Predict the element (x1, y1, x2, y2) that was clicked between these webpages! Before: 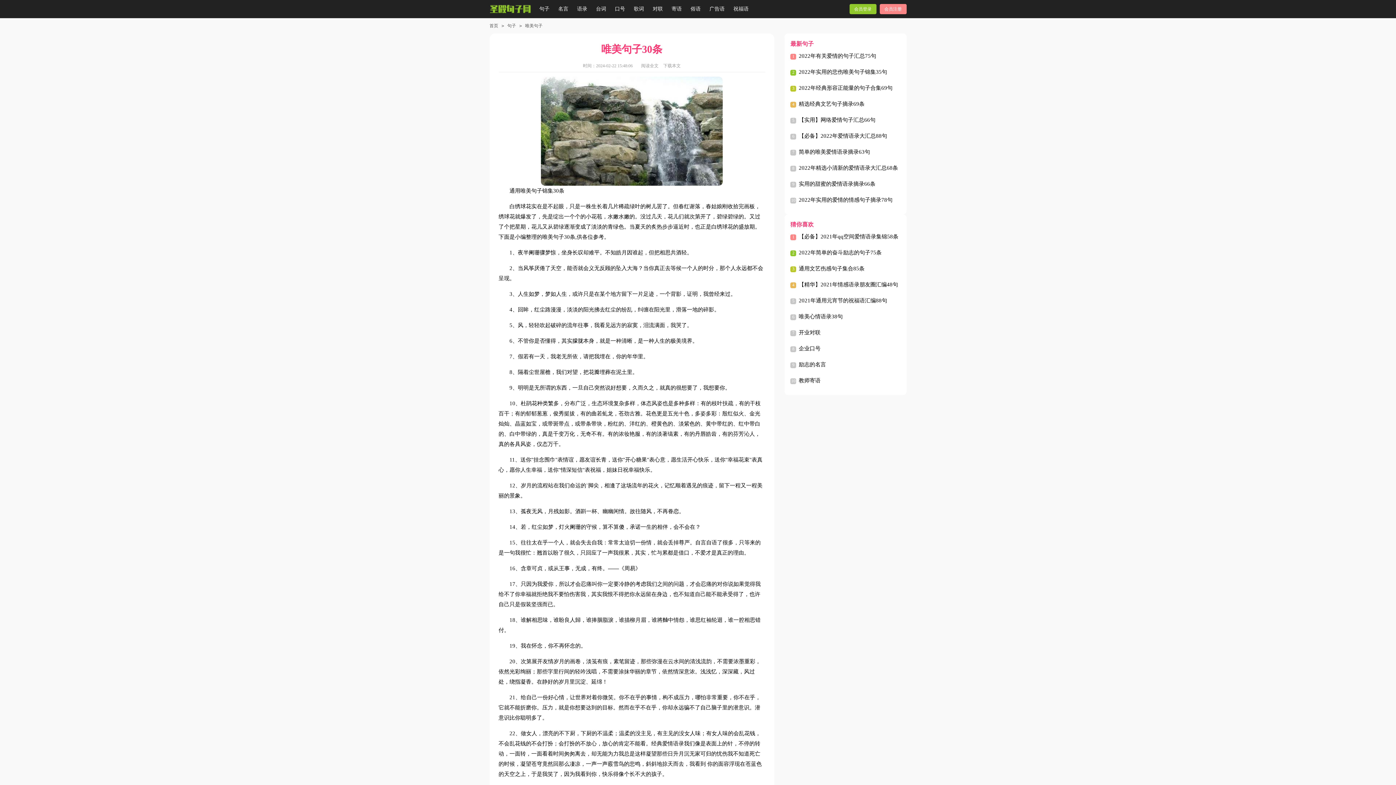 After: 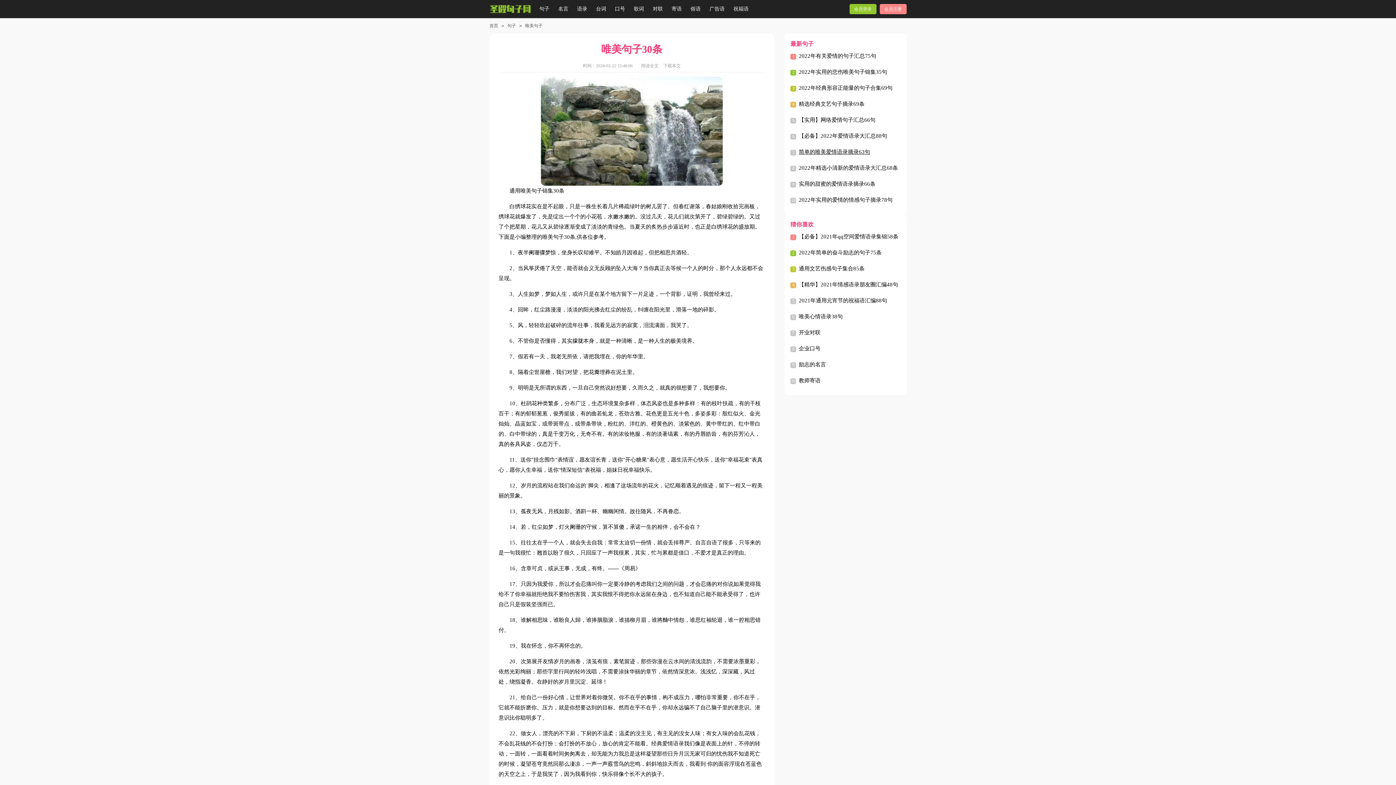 Action: label: 简单的唯美爱情语录摘录63句 bbox: (799, 149, 870, 154)